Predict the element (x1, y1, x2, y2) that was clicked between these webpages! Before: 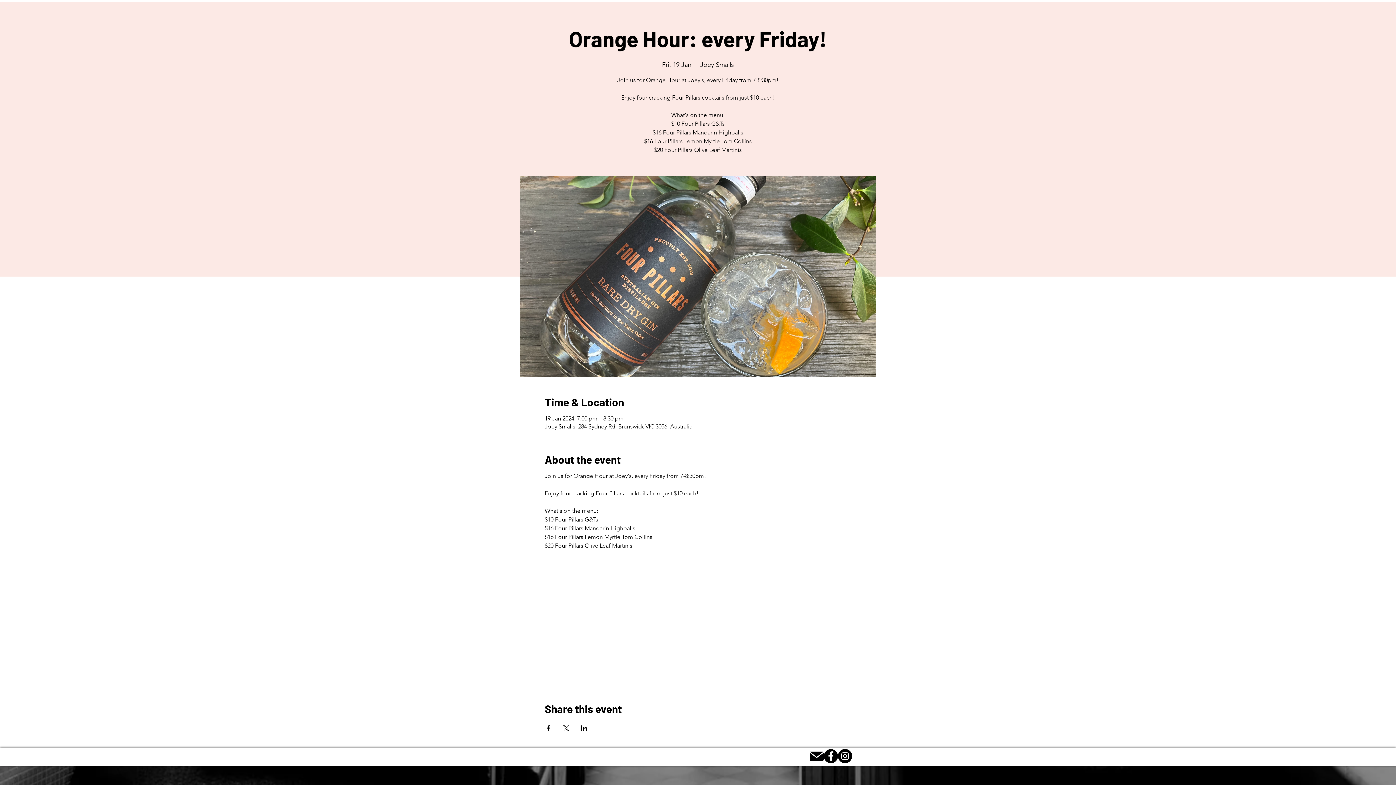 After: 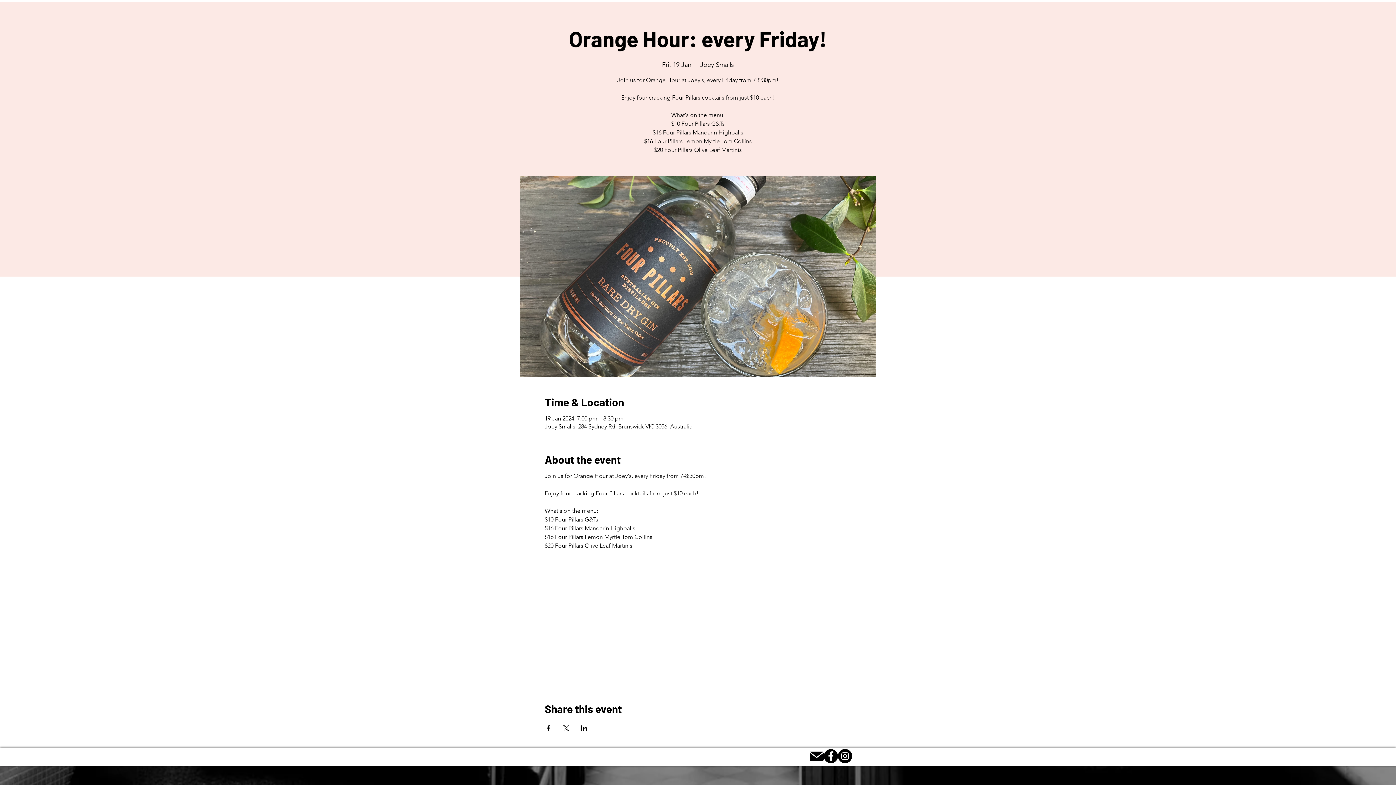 Action: bbox: (824, 749, 838, 763) label: Facebook